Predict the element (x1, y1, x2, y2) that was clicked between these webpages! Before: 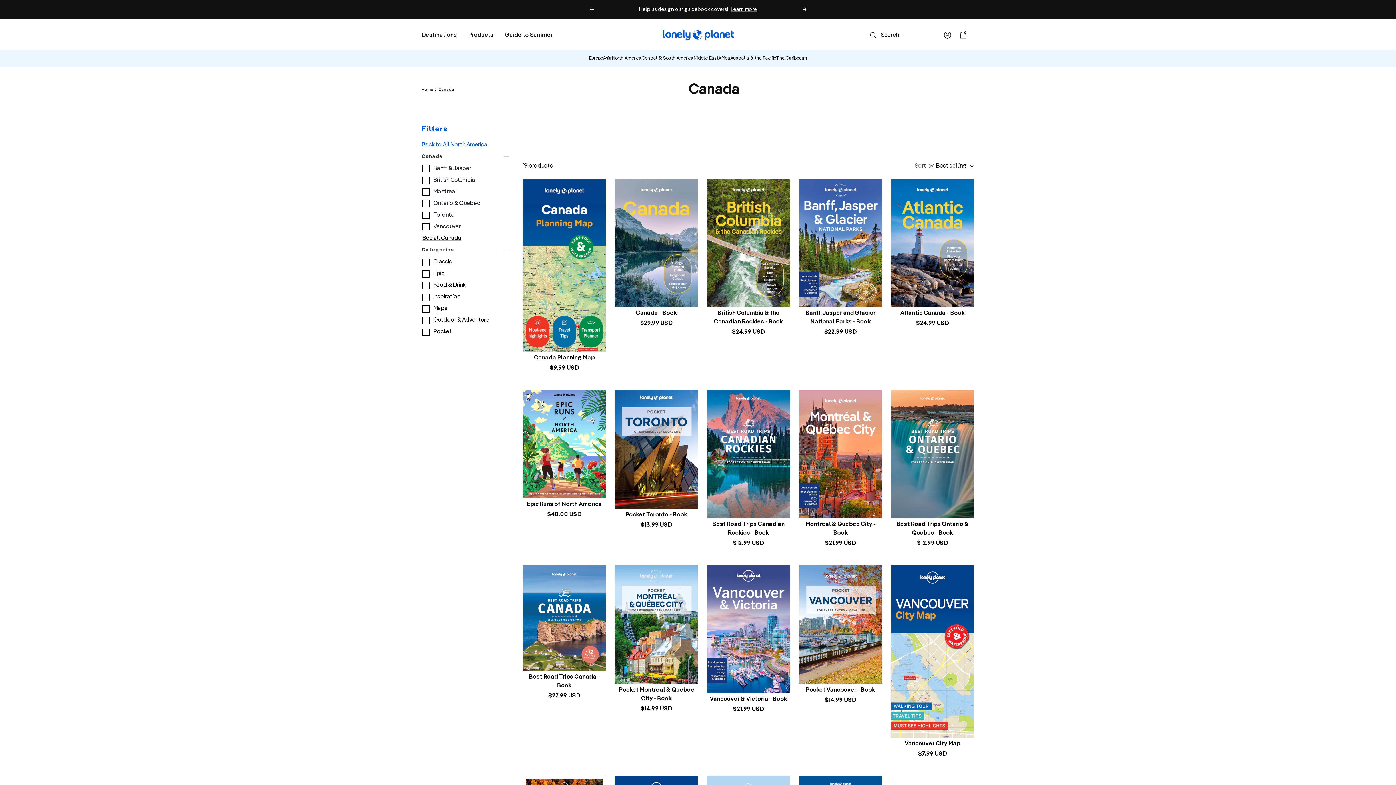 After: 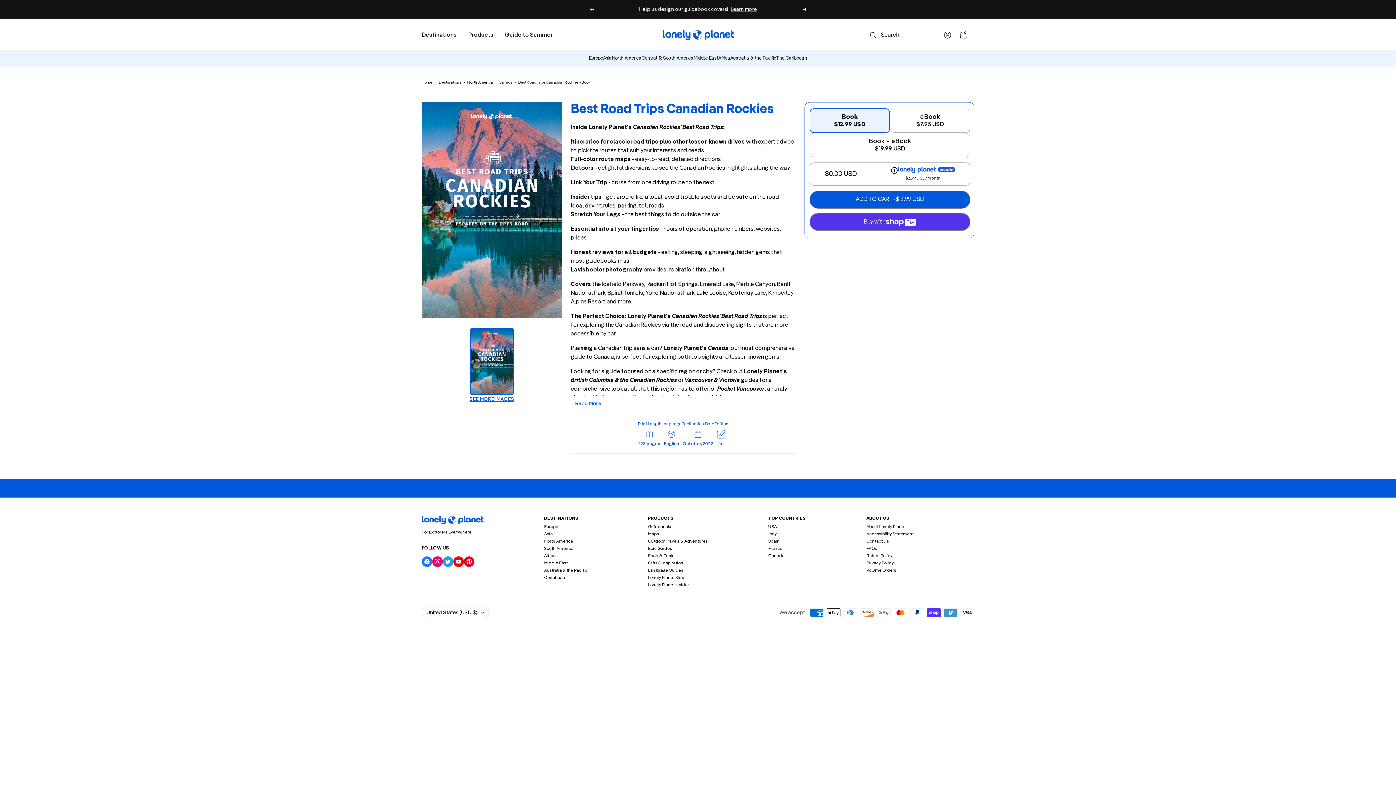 Action: label: Best Road Trips Canadian Rockies - Book bbox: (707, 520, 790, 537)